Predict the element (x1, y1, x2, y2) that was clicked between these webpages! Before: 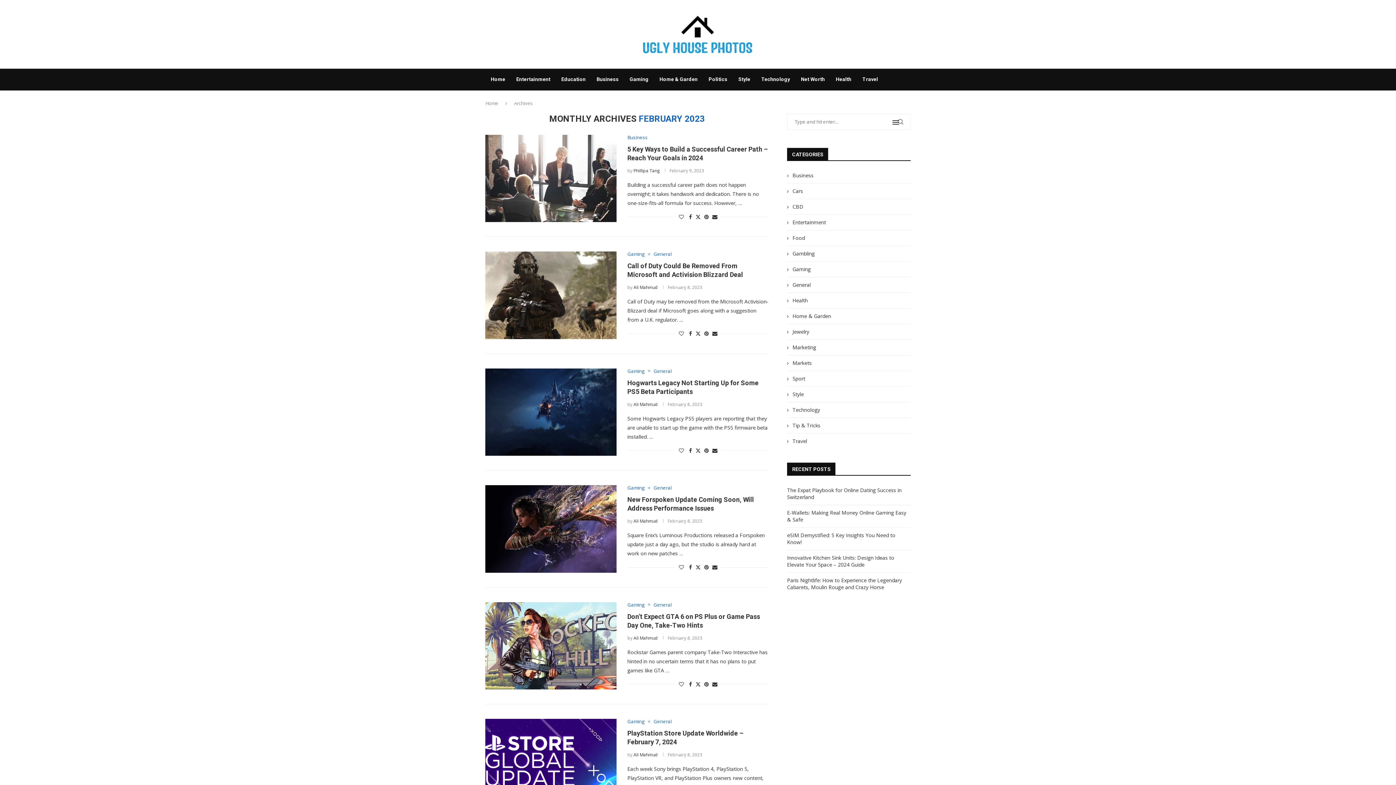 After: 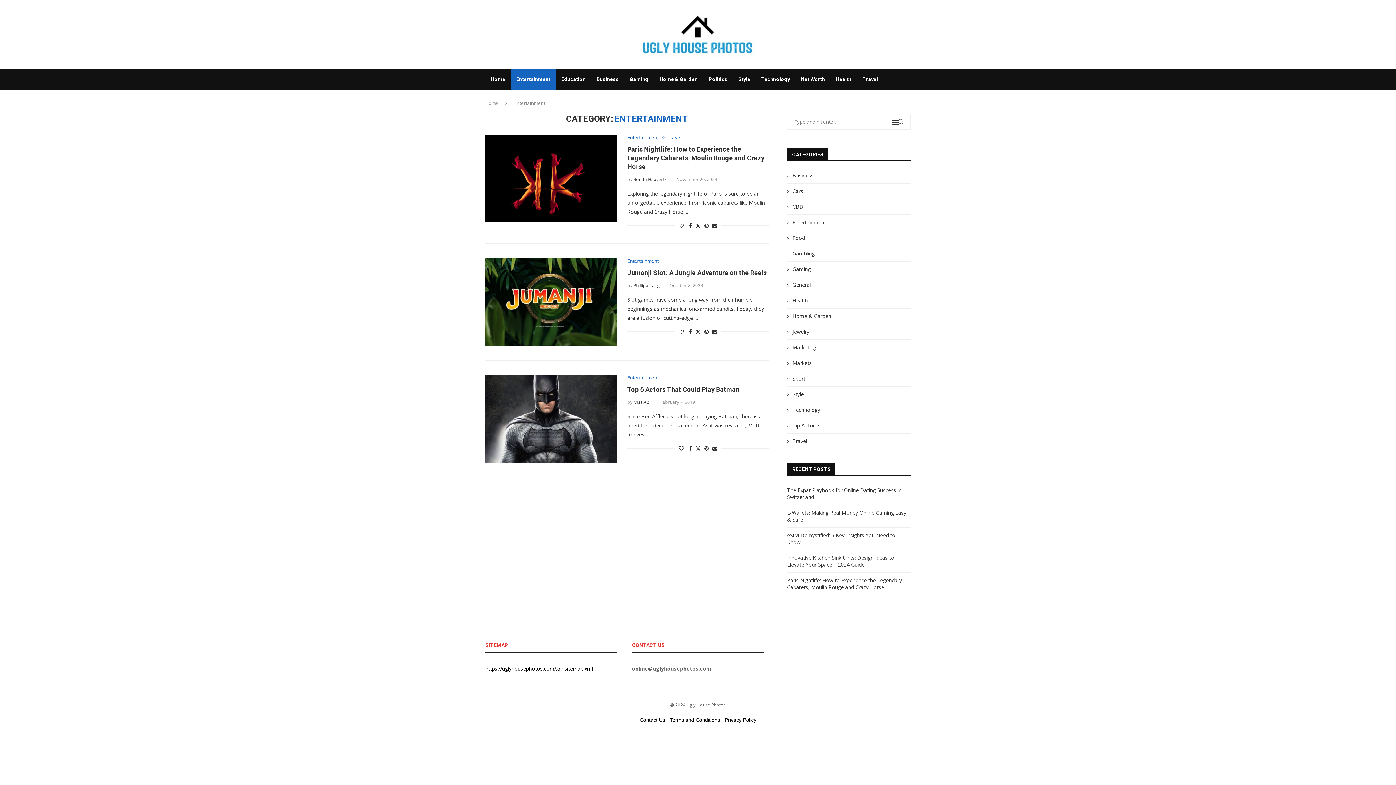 Action: bbox: (787, 218, 910, 225) label: Entertainment